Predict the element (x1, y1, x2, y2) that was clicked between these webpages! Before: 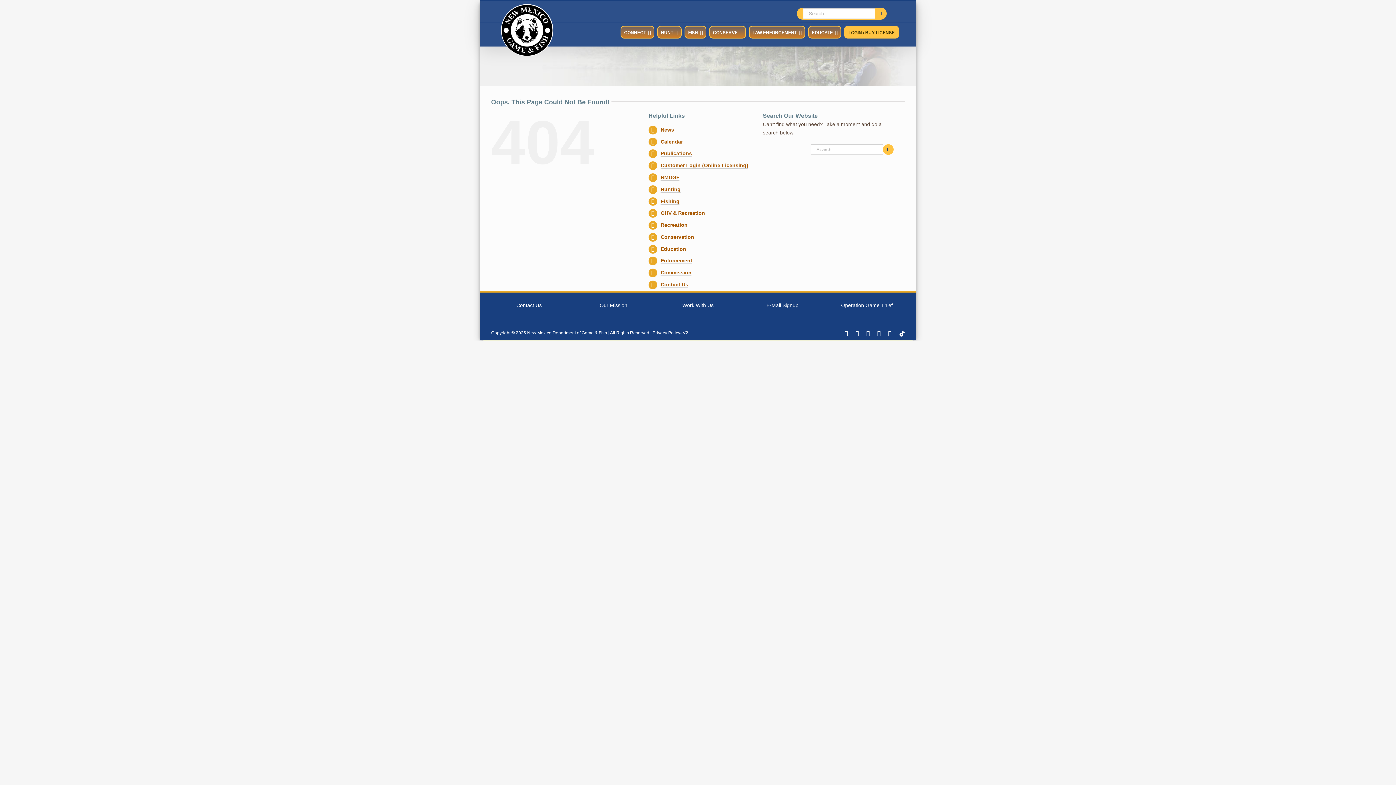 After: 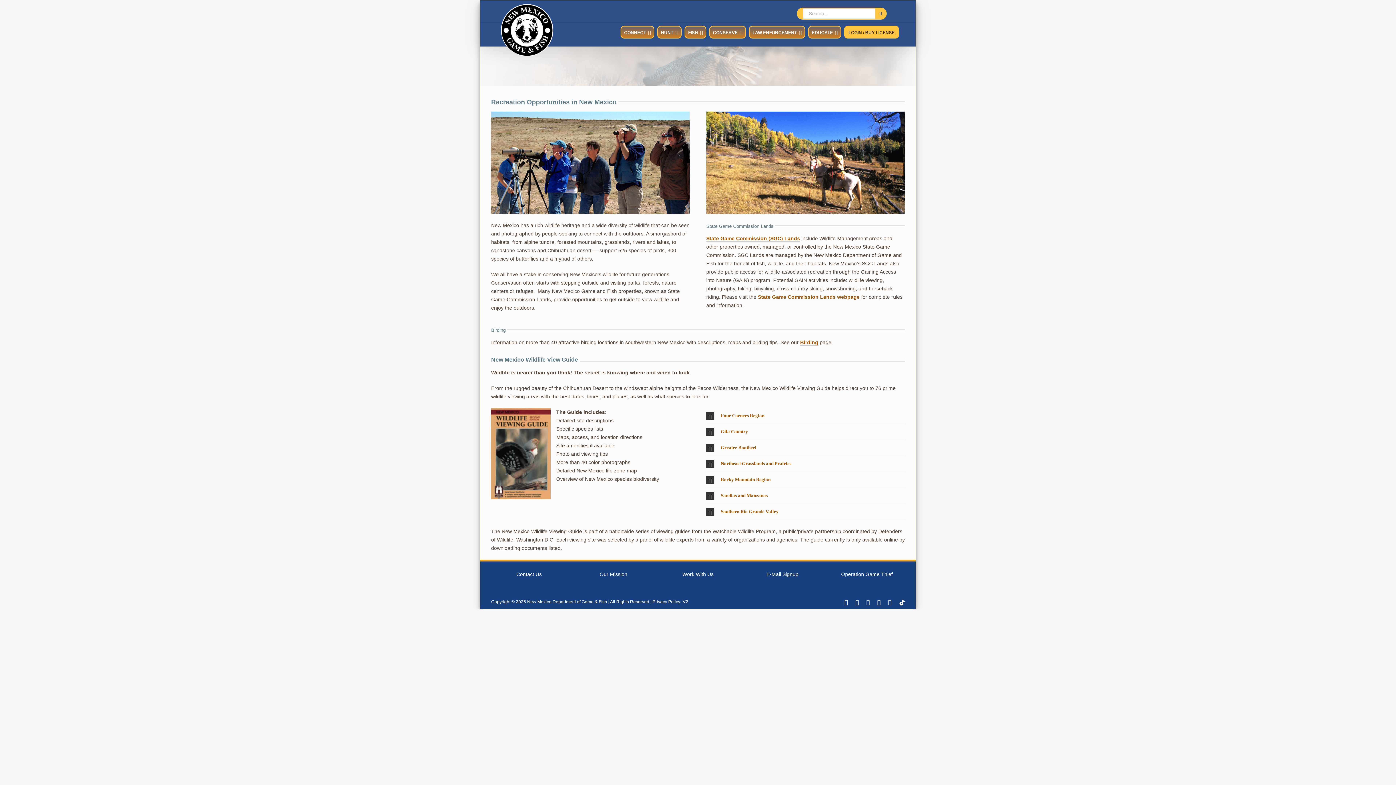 Action: label: Recreation bbox: (660, 222, 687, 228)